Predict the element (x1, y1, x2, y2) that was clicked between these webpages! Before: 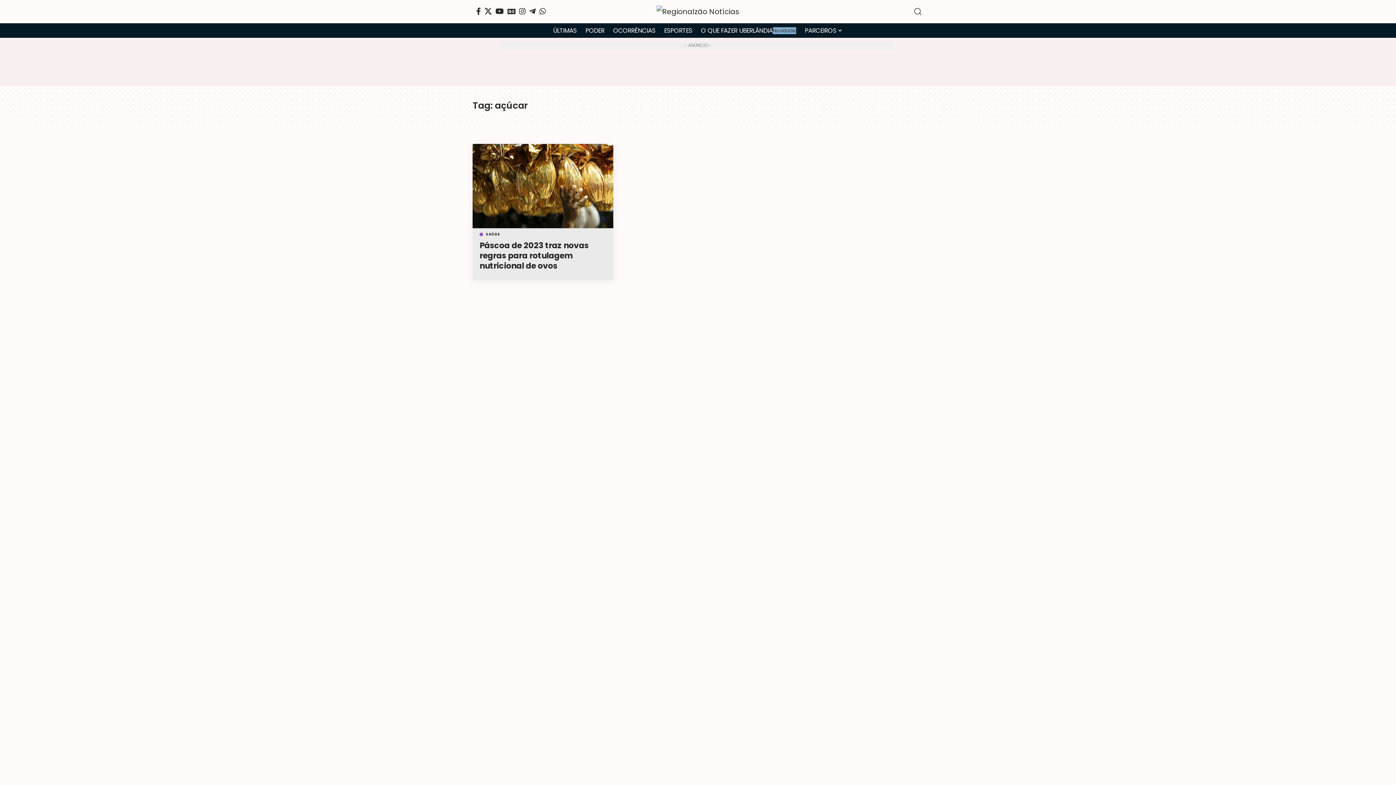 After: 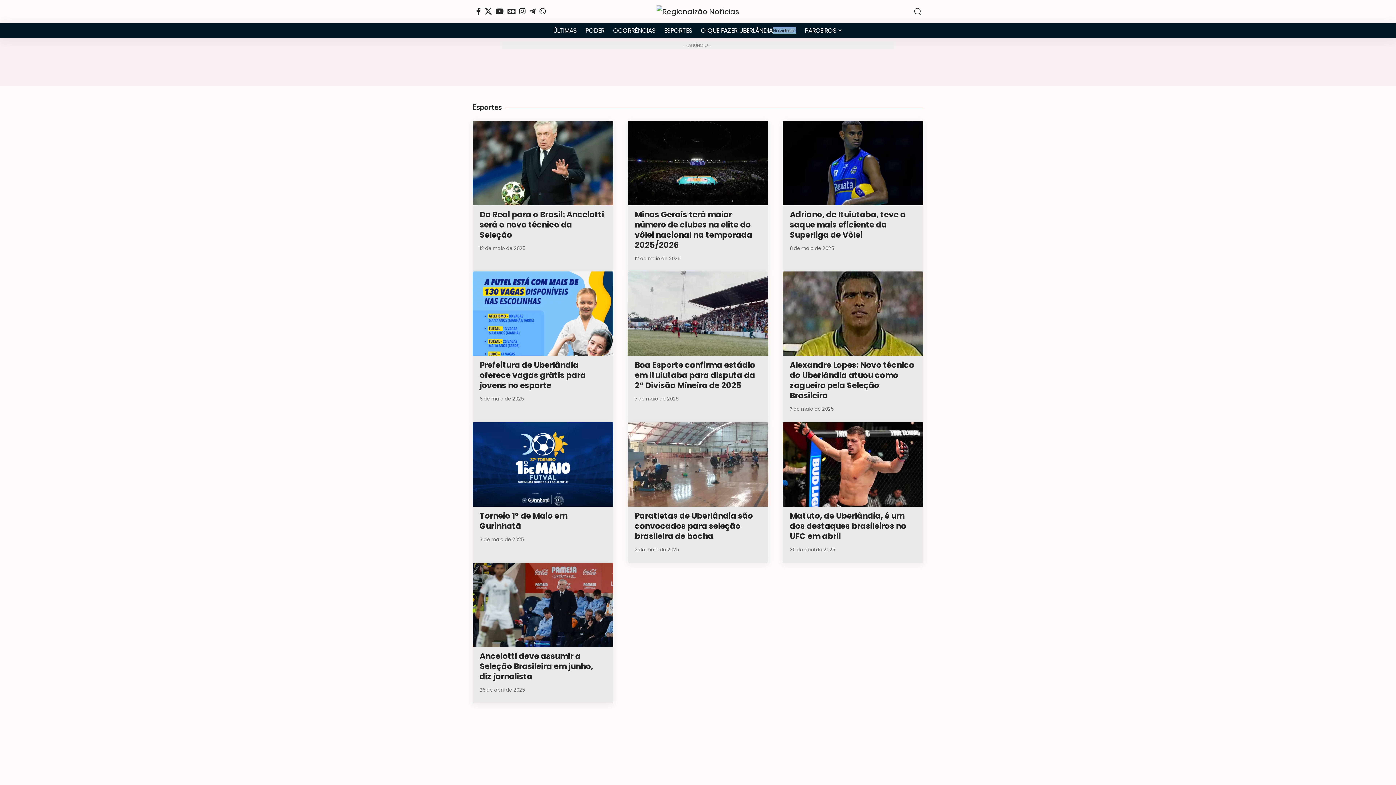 Action: bbox: (659, 23, 696, 37) label: ESPORTES